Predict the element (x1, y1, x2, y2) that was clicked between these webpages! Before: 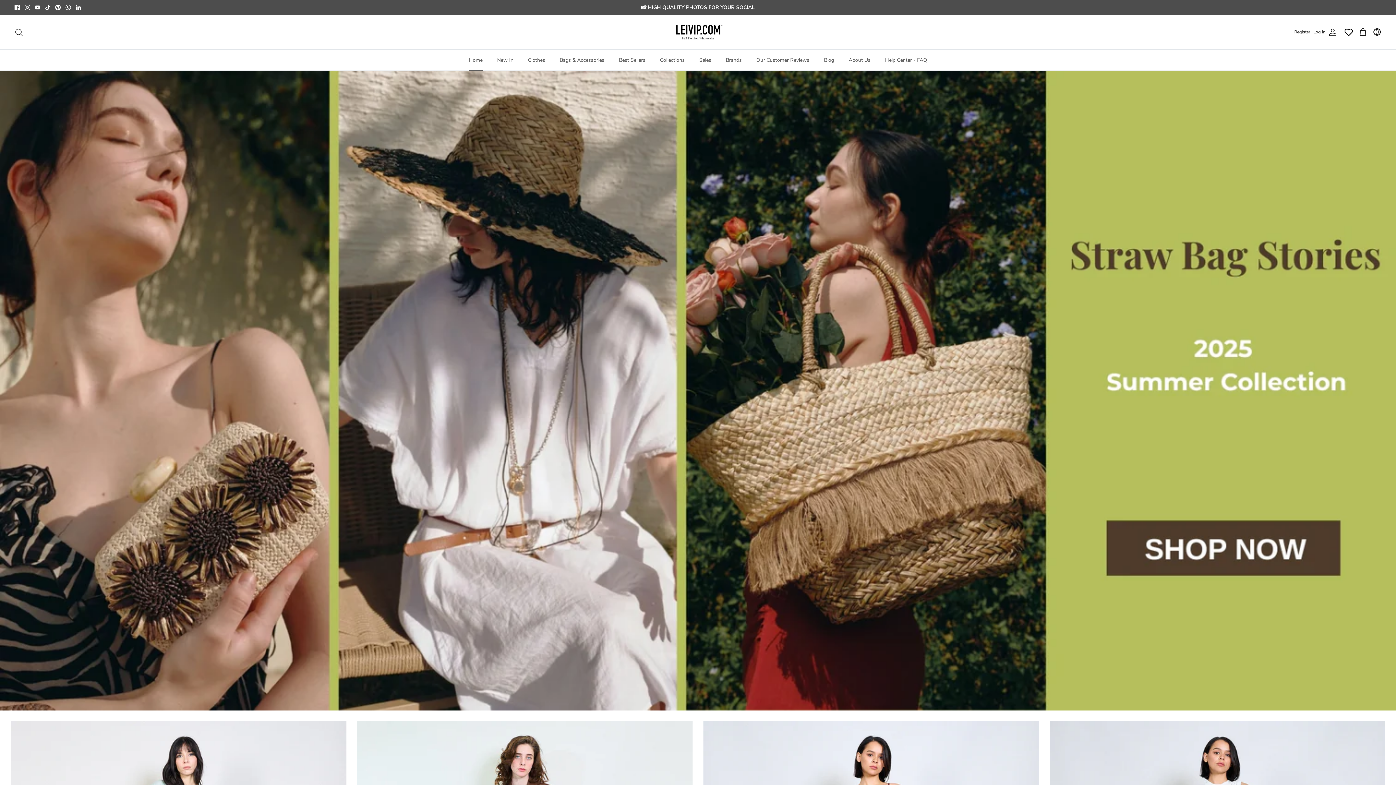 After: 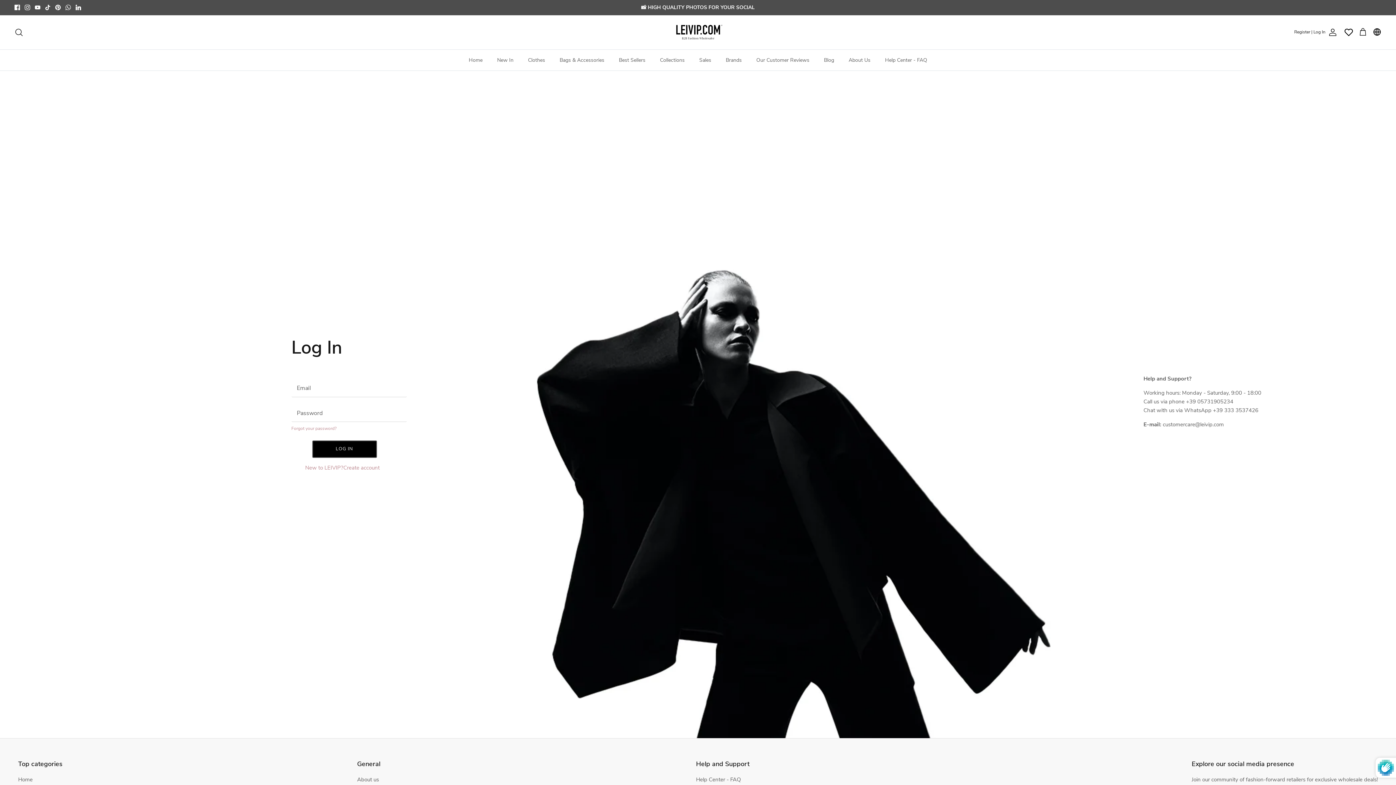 Action: label: Wishlist bbox: (1344, 27, 1353, 36)